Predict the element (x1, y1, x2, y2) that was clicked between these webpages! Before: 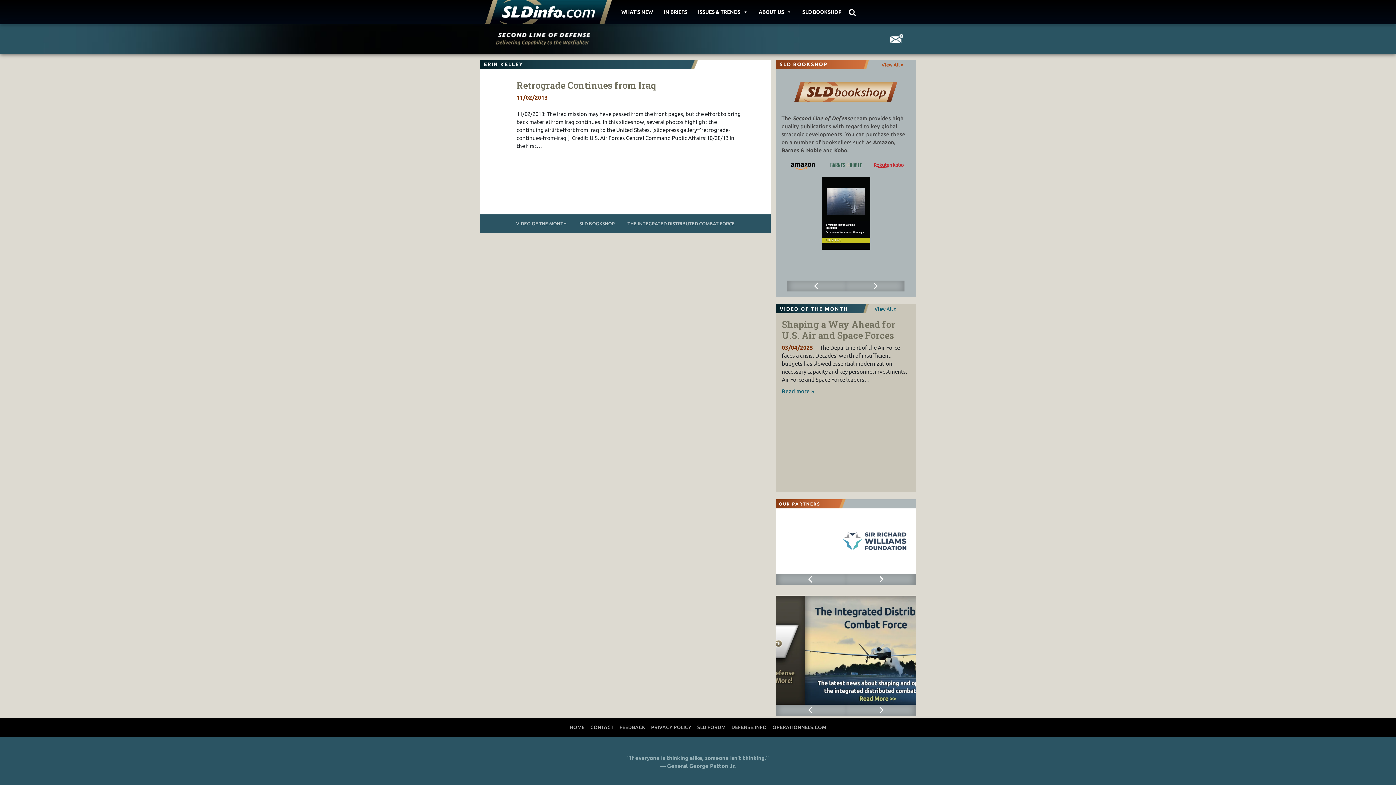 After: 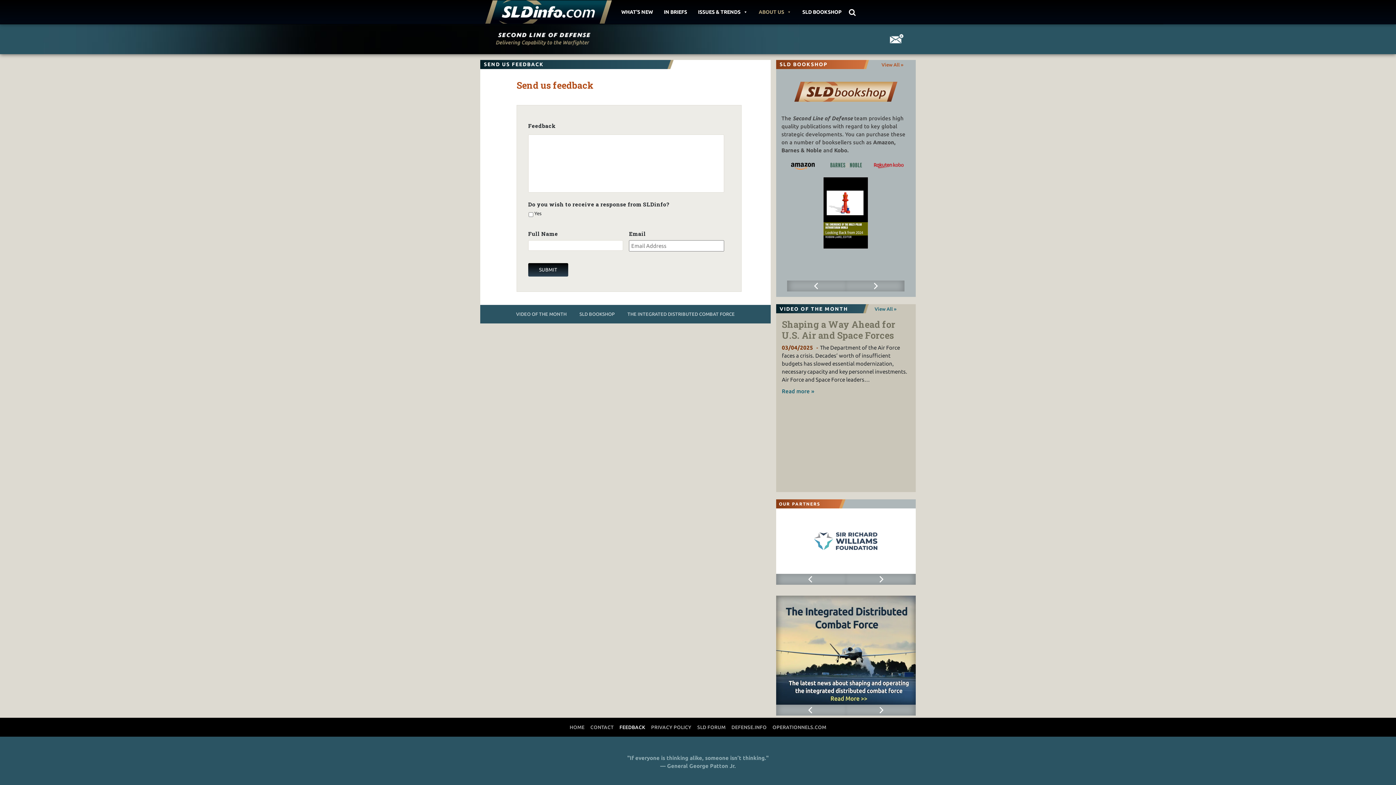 Action: label: FEEDBACK bbox: (616, 721, 648, 734)